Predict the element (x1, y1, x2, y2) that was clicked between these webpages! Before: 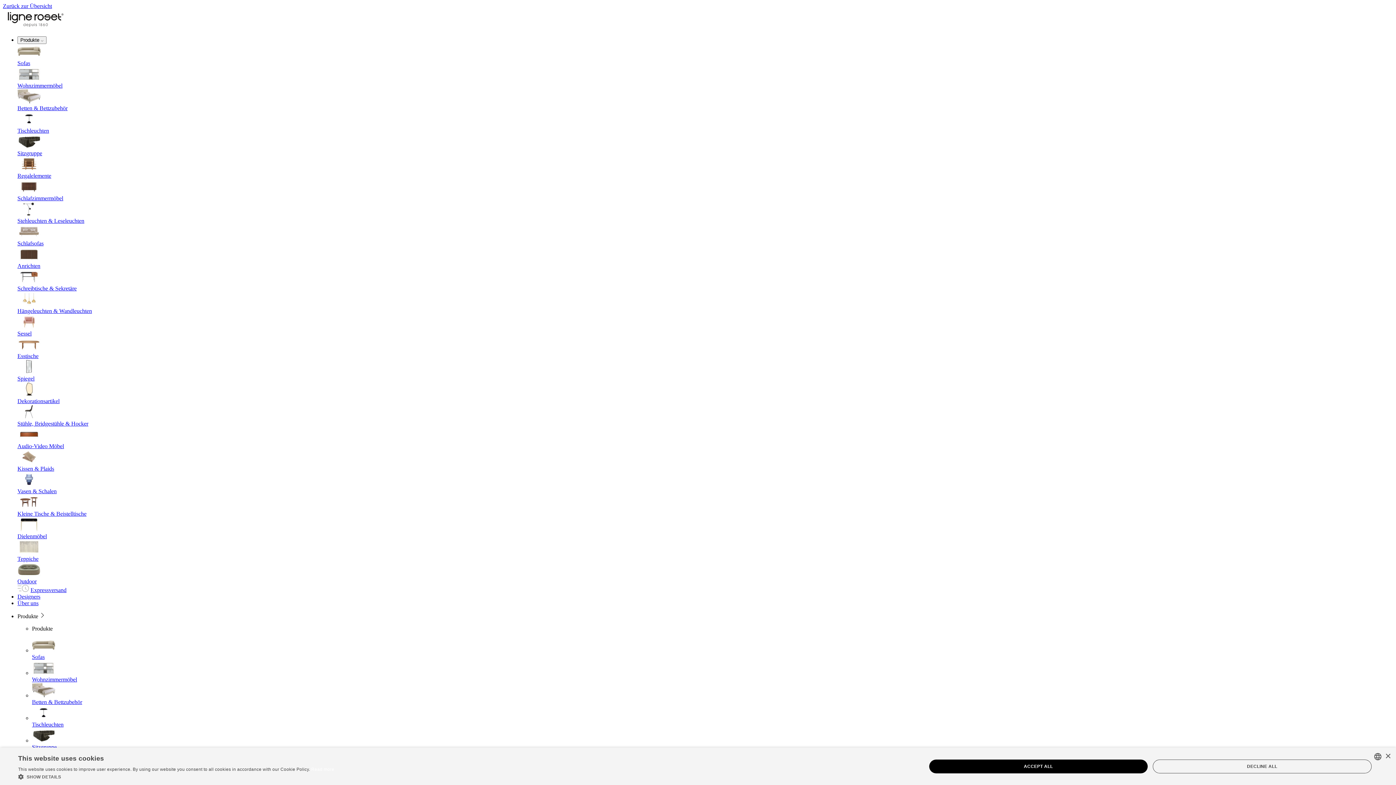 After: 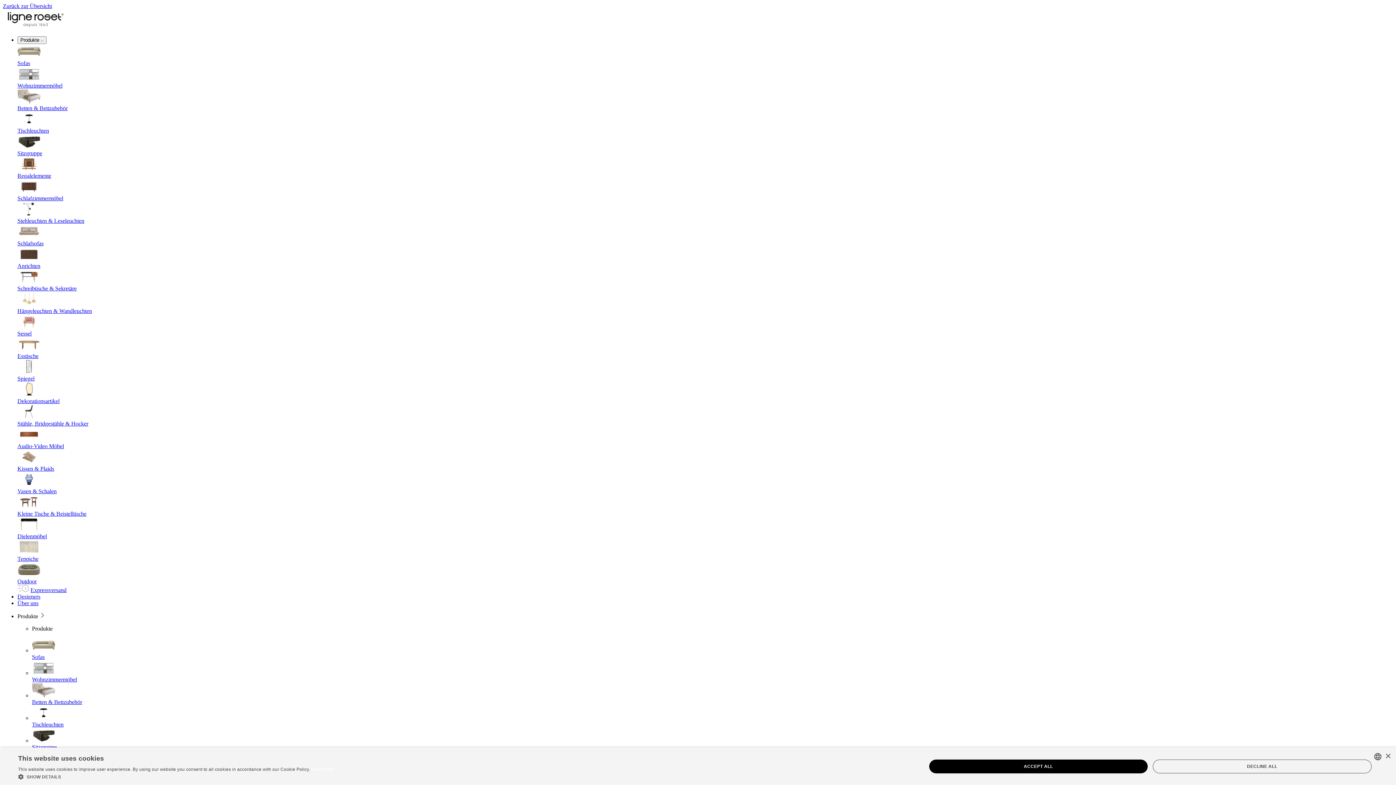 Action: bbox: (17, 66, 1393, 88) label: Wohnzimmermöbel